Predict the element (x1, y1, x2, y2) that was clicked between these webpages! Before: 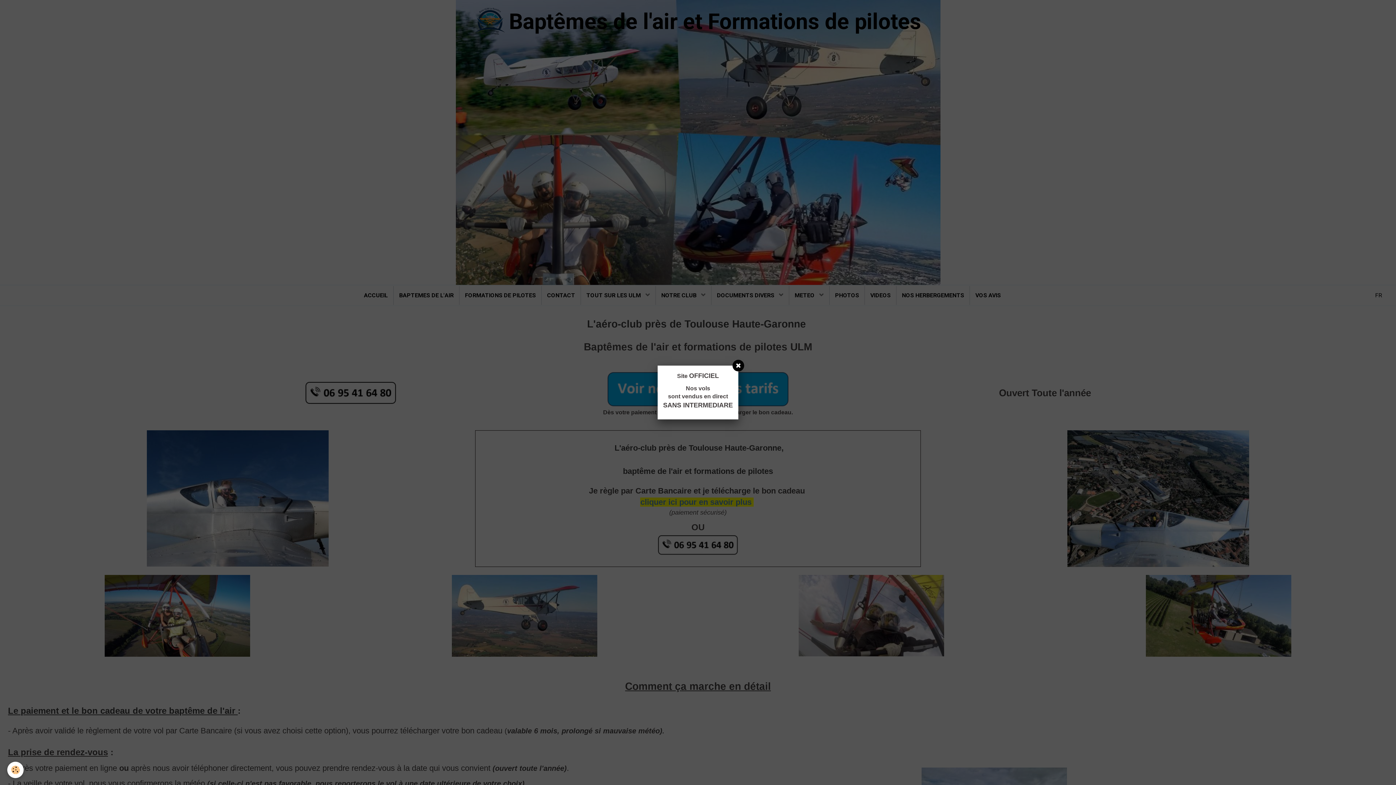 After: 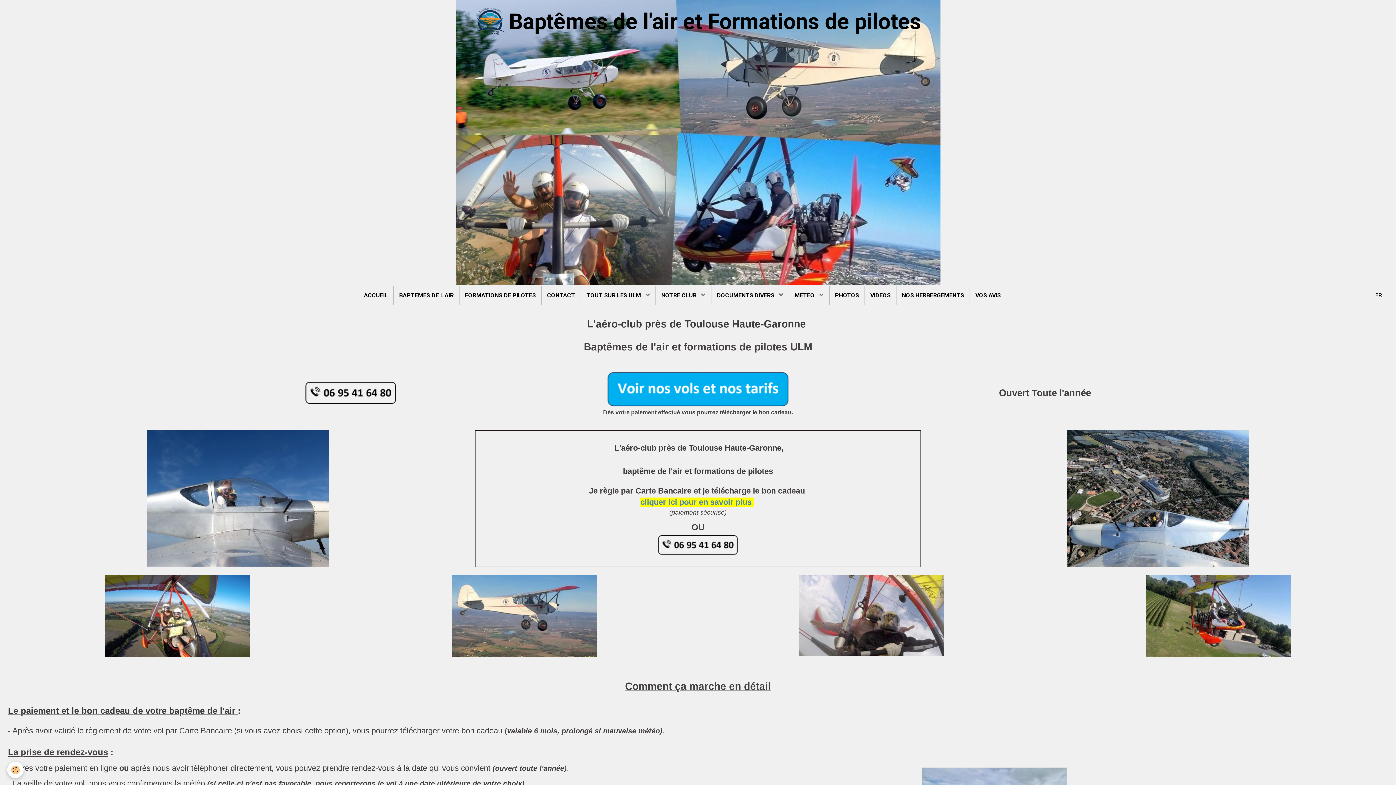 Action: bbox: (732, 360, 744, 371)